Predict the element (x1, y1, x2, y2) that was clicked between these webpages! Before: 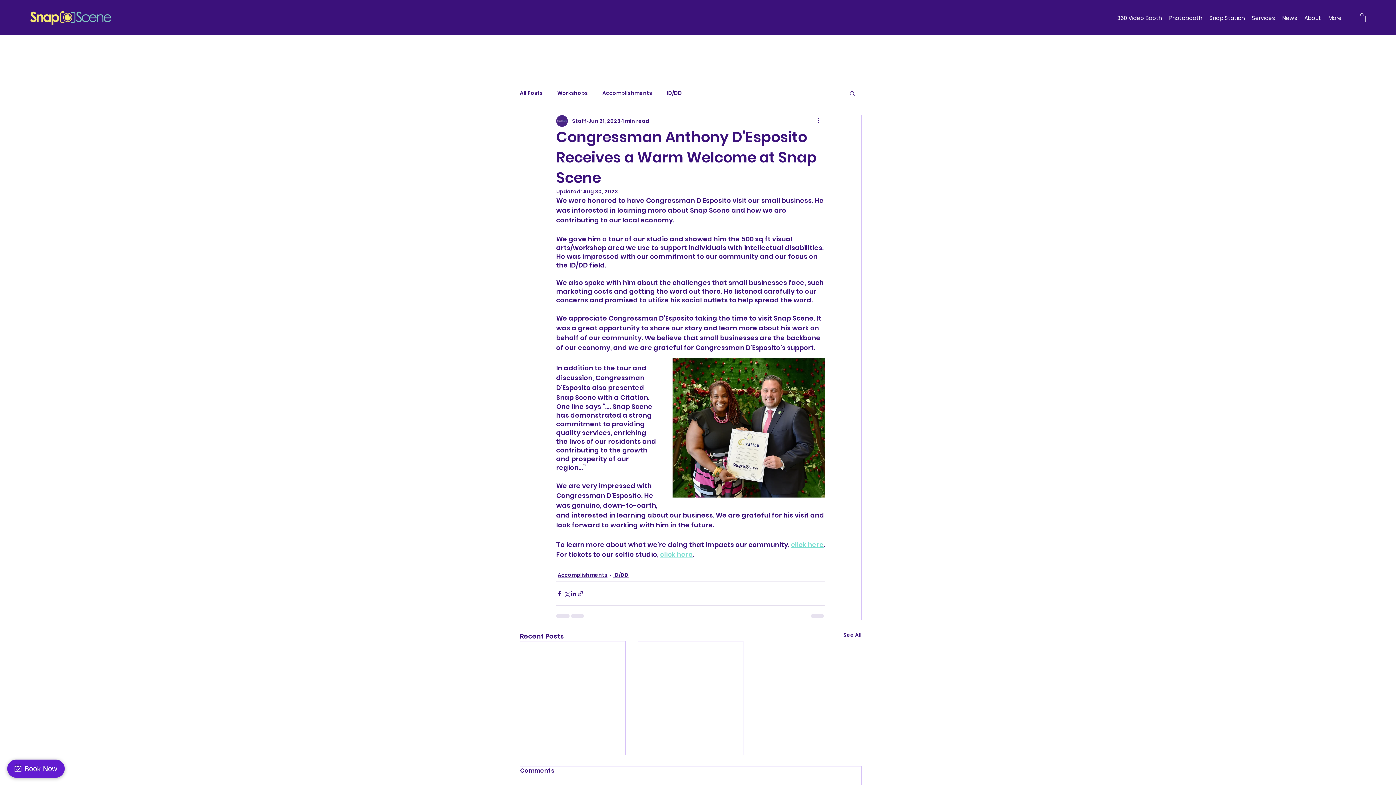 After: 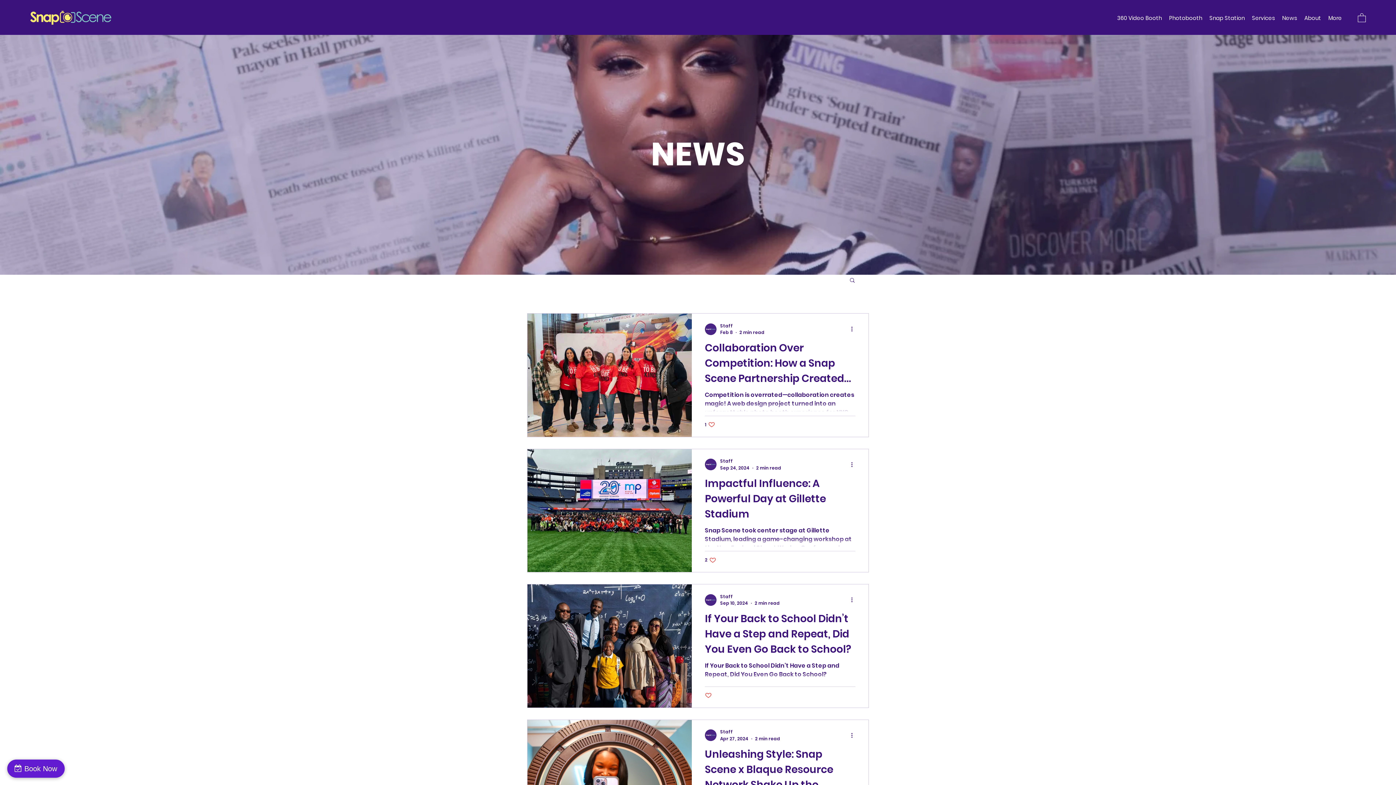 Action: bbox: (843, 631, 861, 641) label: See All